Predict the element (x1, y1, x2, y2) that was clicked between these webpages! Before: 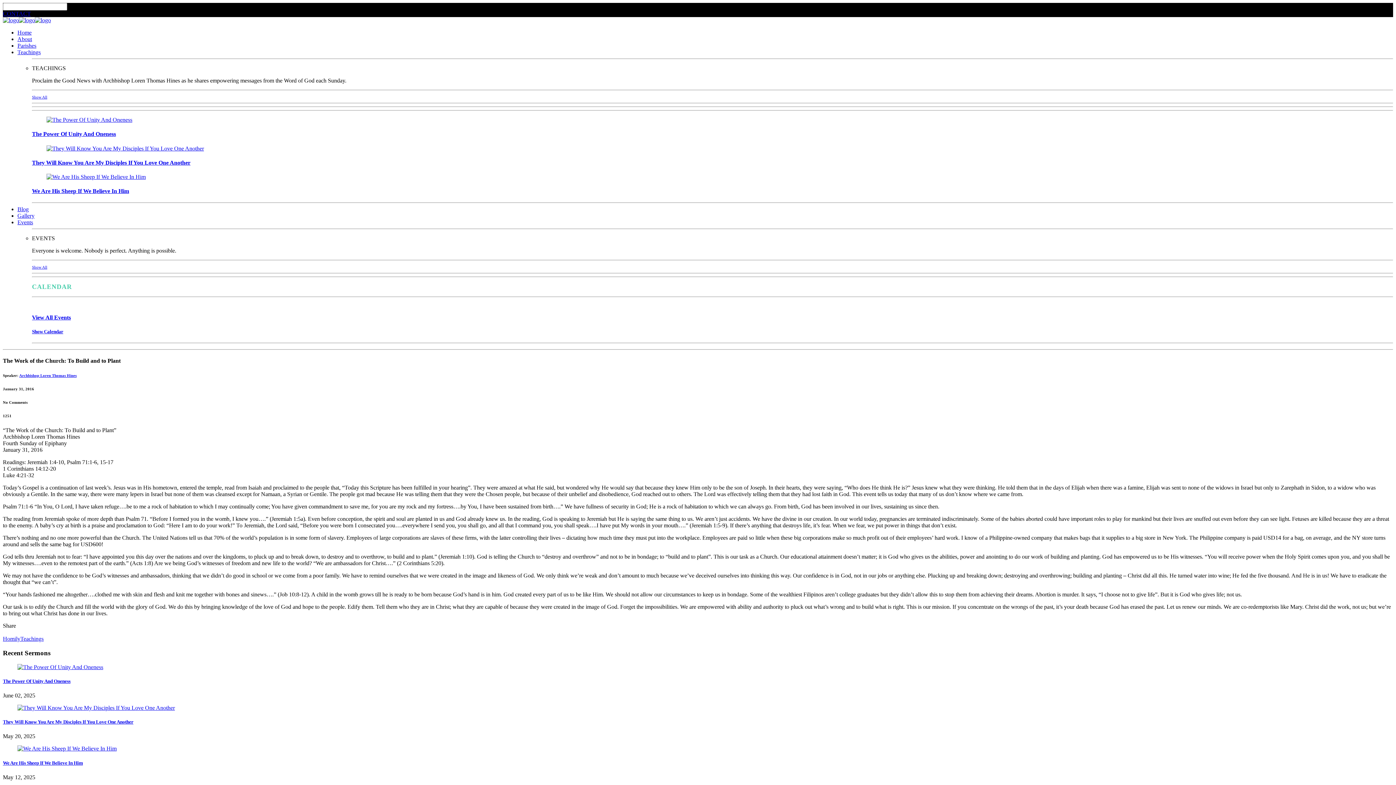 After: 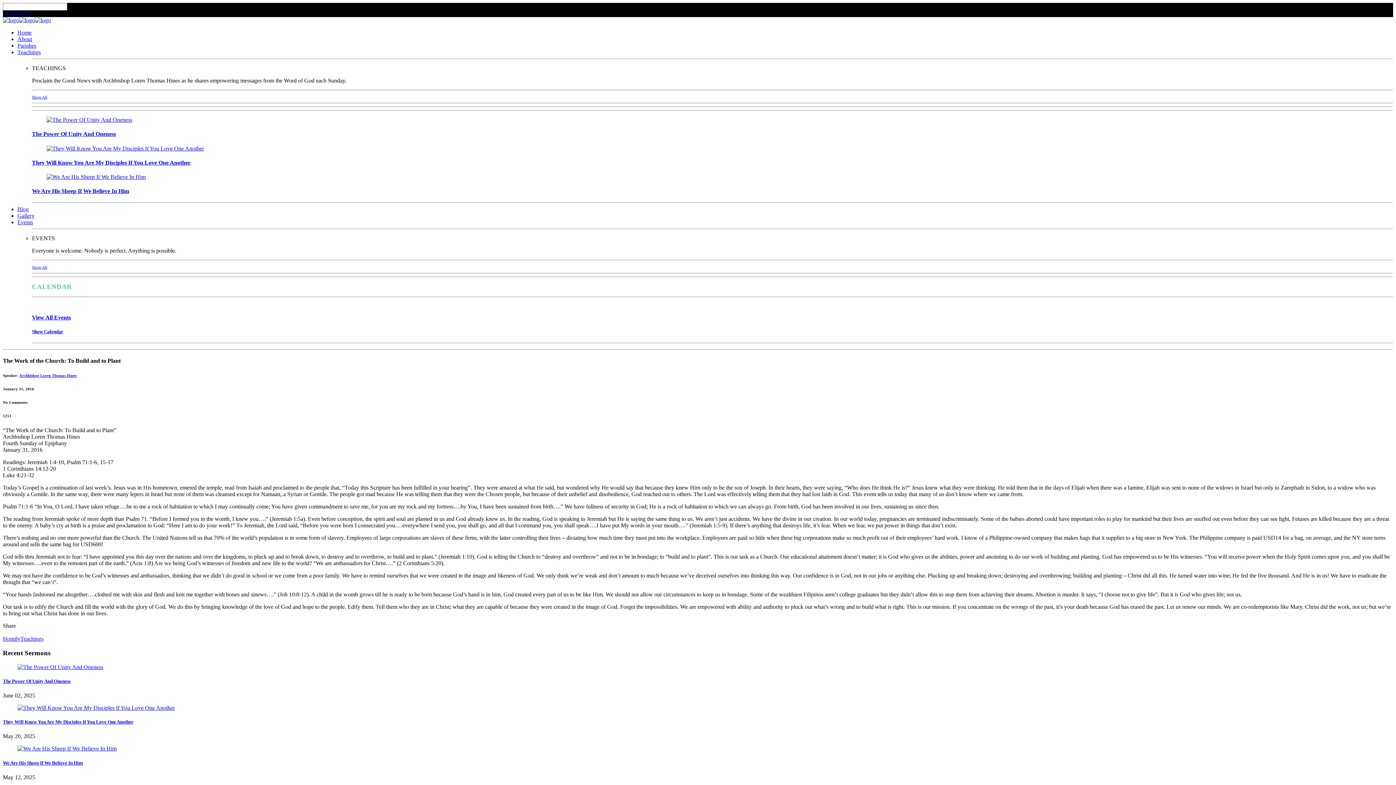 Action: bbox: (2, 10, 30, 16) label: CONTACT